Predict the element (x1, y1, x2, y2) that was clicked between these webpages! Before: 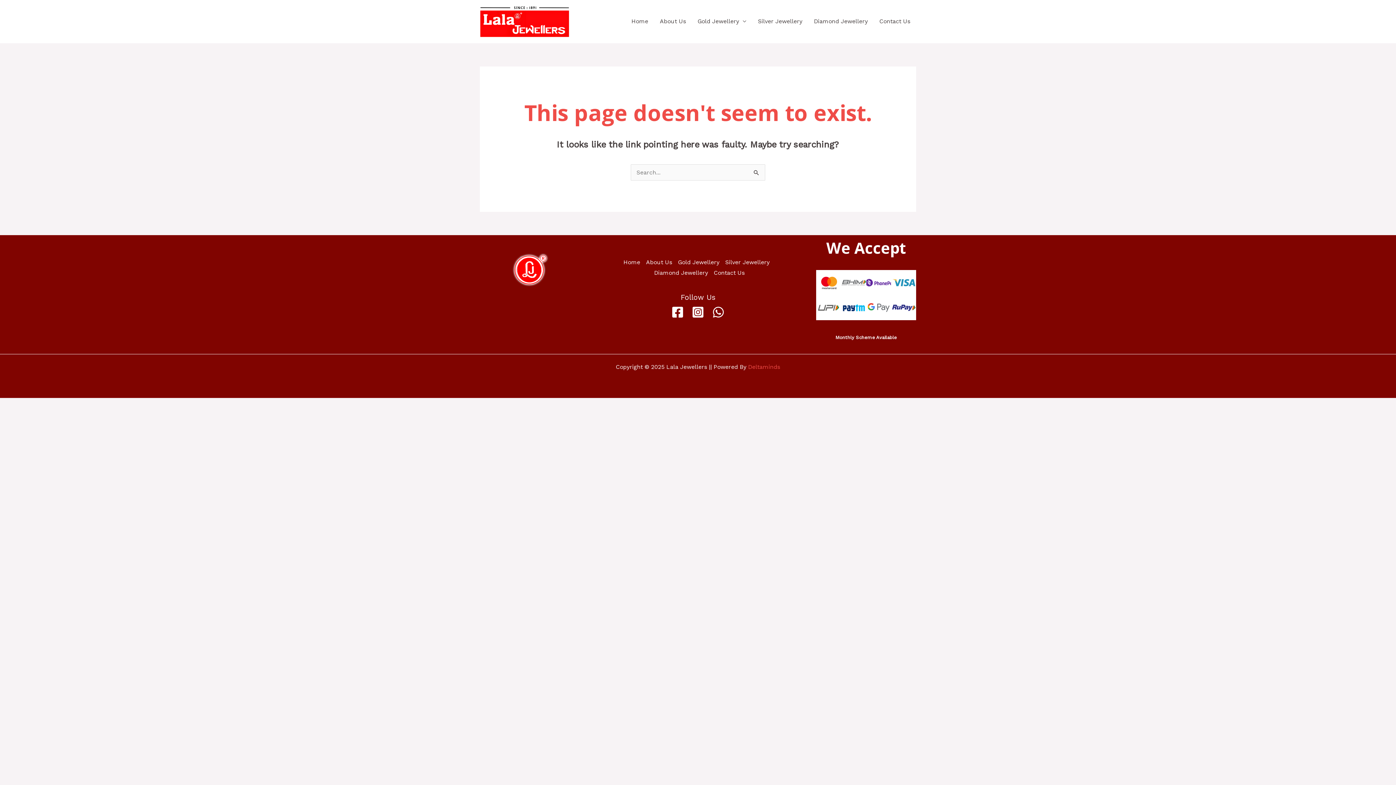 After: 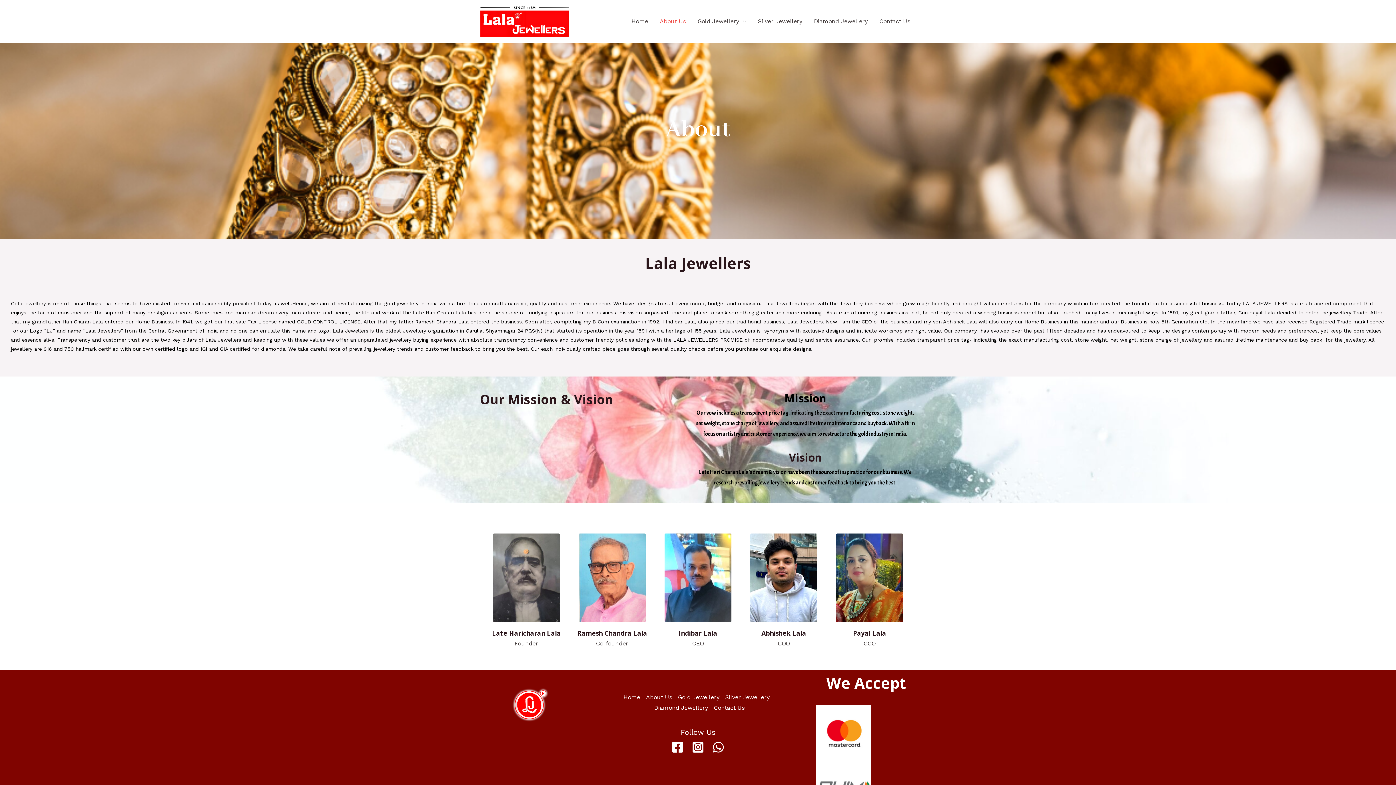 Action: label: About Us bbox: (643, 257, 675, 267)